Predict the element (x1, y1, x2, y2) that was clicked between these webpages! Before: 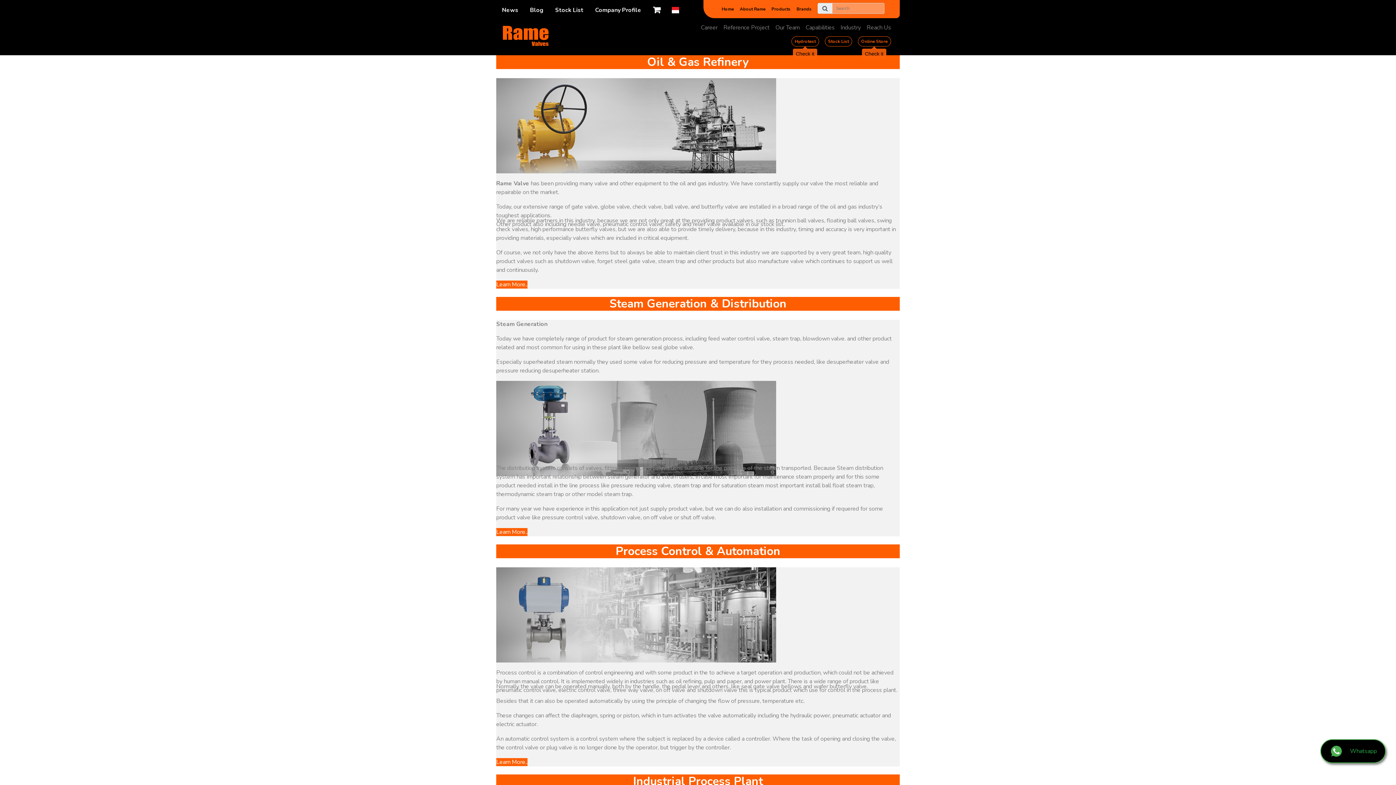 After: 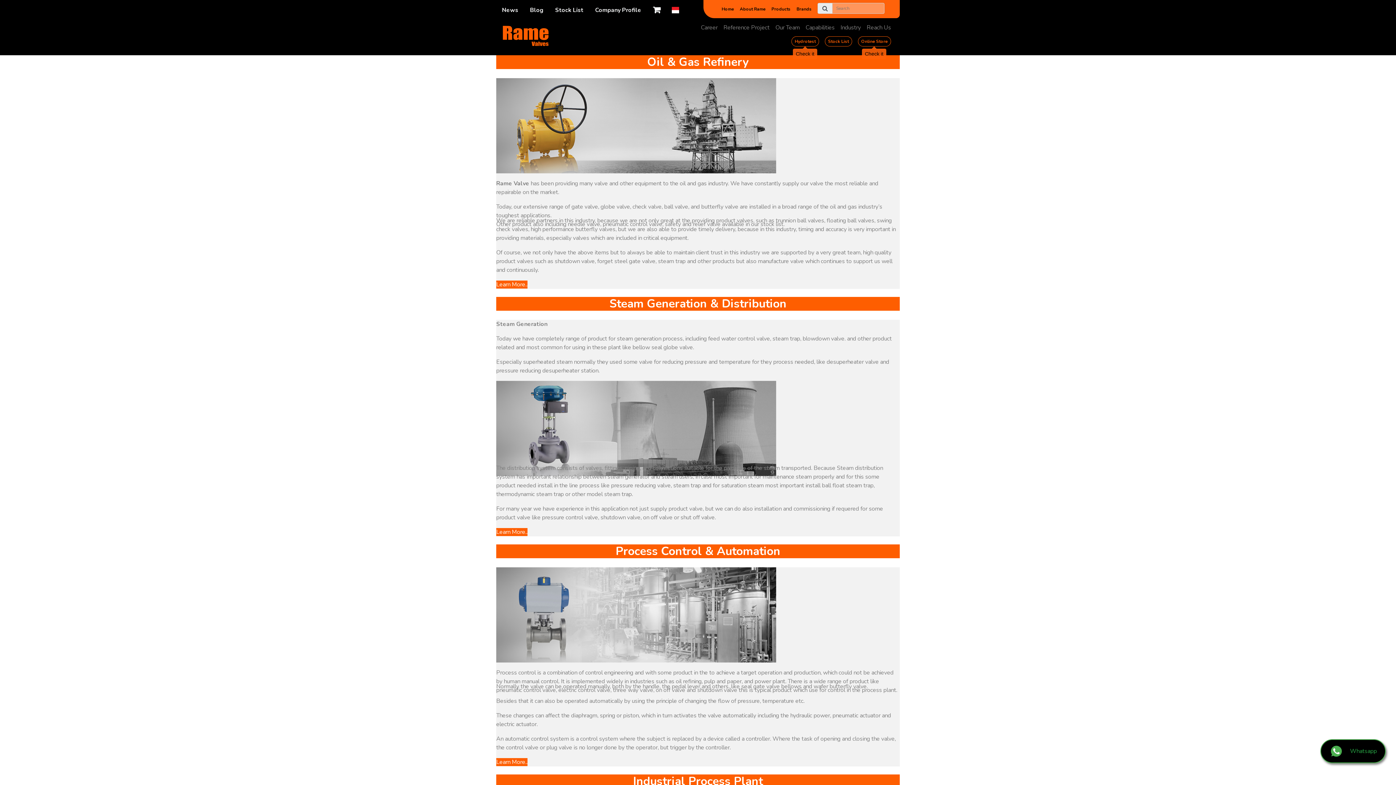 Action: label: Indonesia bbox: (672, 6, 679, 14)